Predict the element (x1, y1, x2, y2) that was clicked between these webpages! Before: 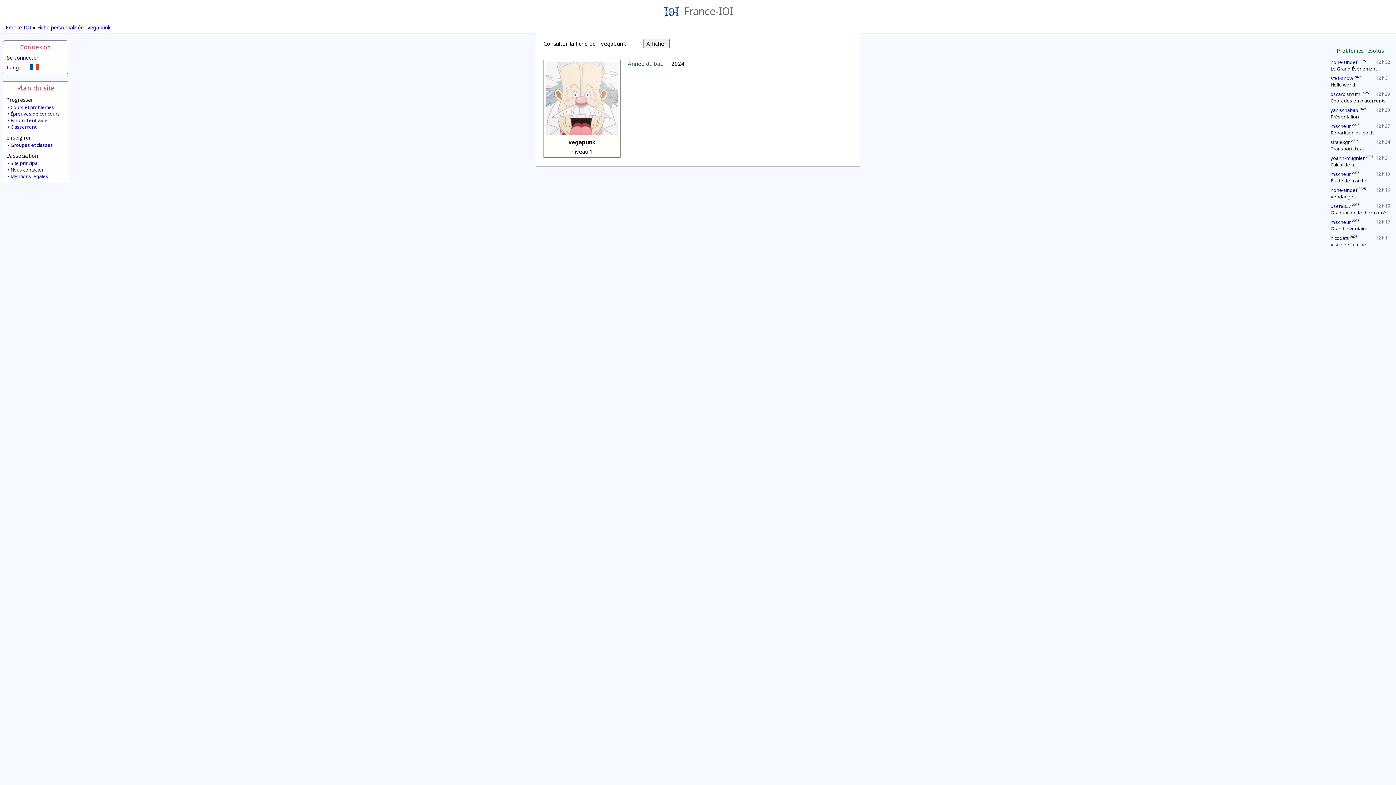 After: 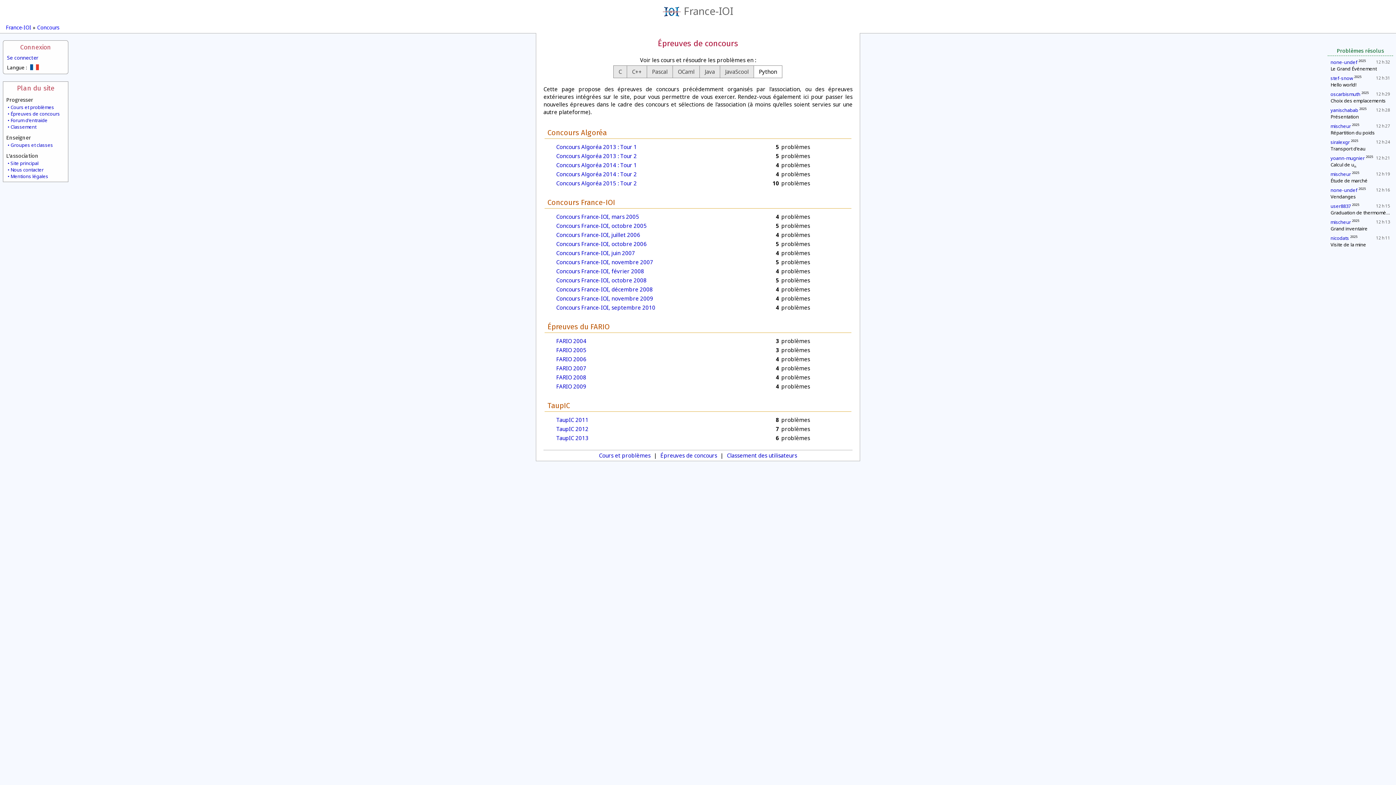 Action: label: Épreuves de concours bbox: (6, 110, 65, 117)